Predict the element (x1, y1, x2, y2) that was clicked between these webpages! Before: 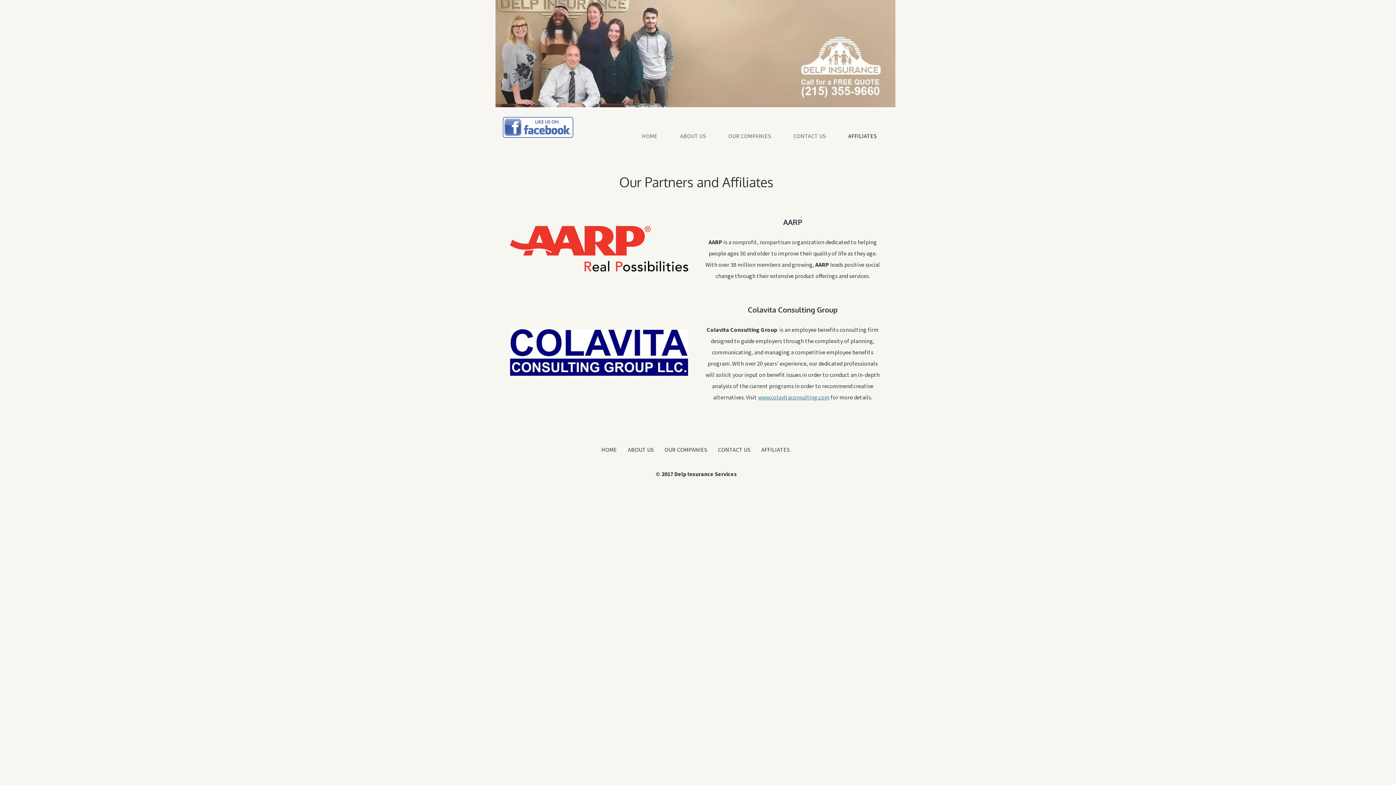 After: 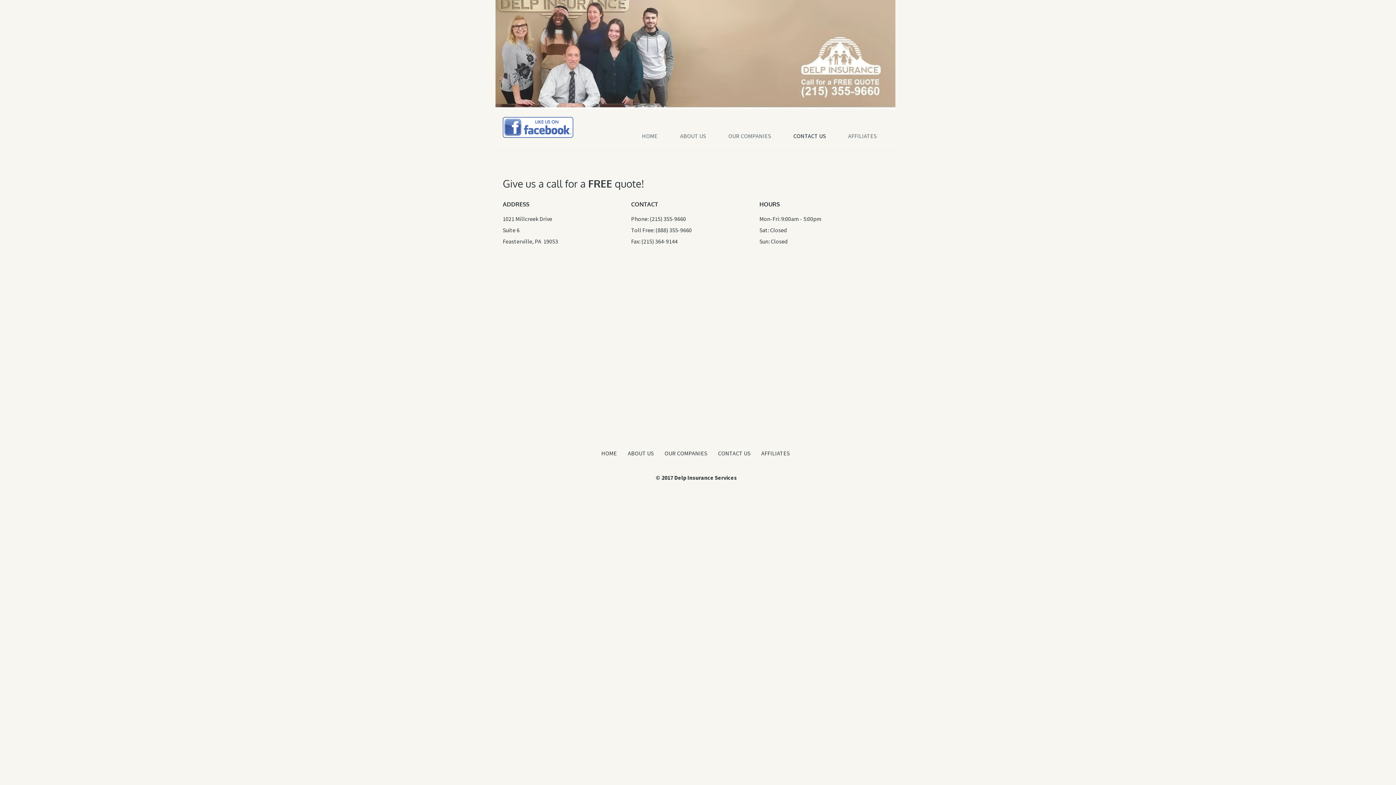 Action: label: CONTACT US bbox: (782, 114, 837, 157)